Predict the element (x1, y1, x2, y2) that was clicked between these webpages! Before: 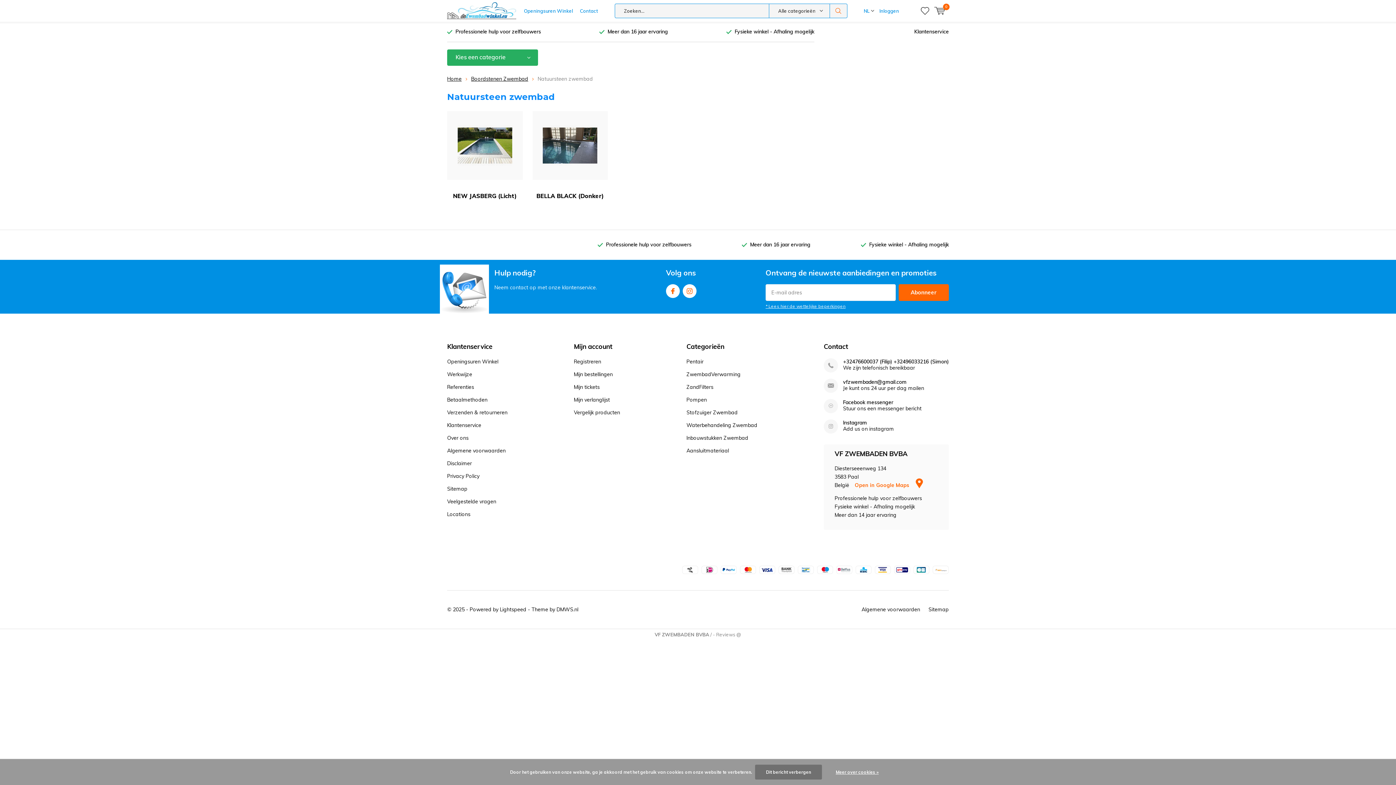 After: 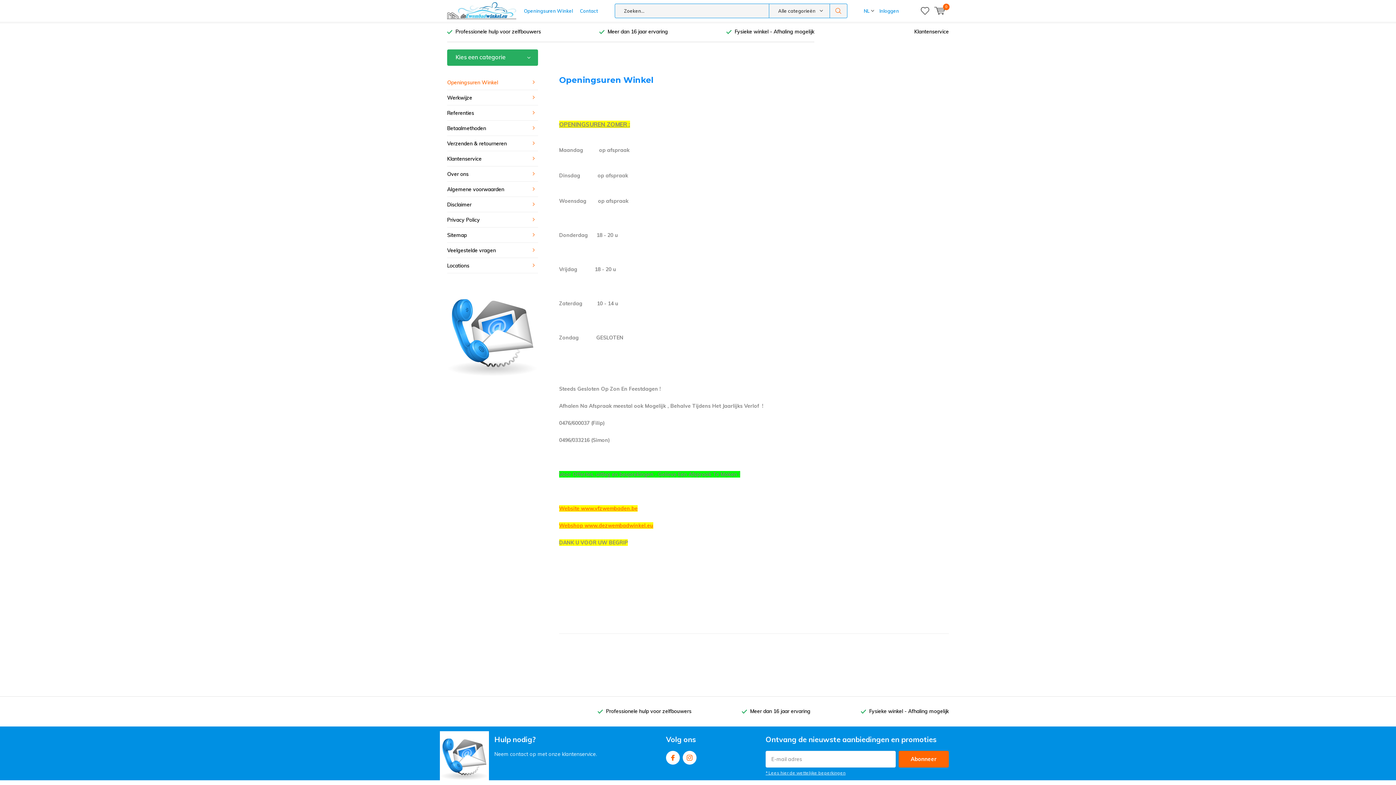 Action: label: Openingsuren Winkel bbox: (524, 0, 573, 21)